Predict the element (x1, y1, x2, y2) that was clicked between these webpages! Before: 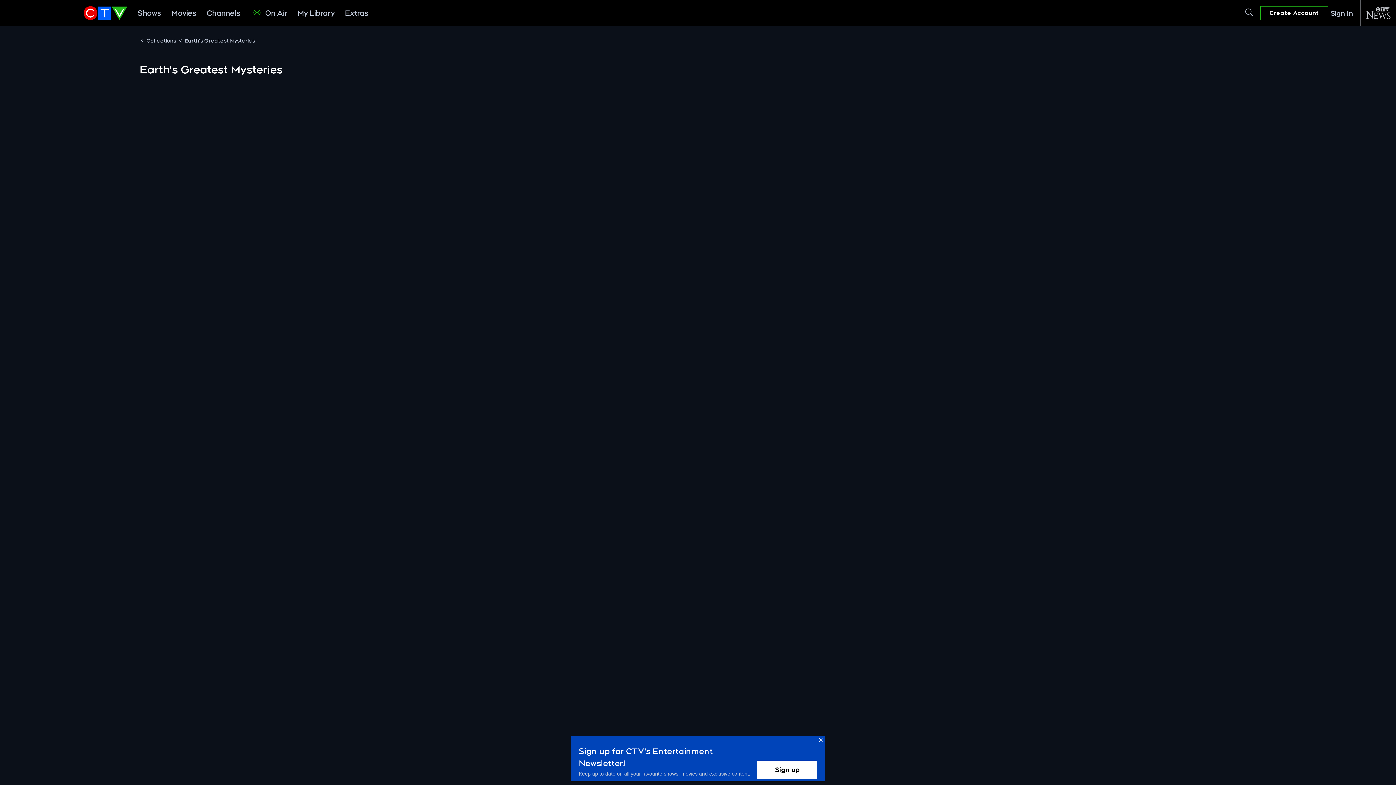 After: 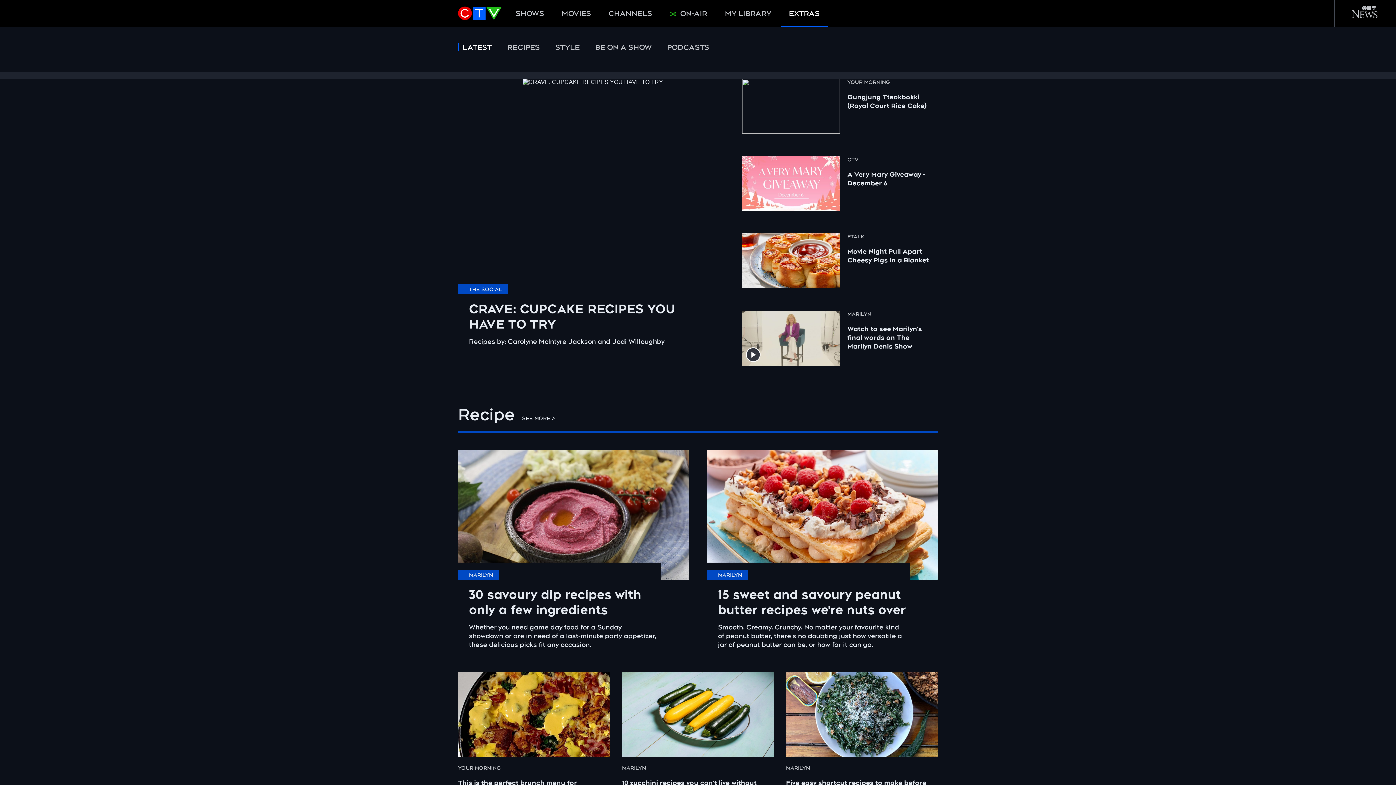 Action: label: Extras bbox: (340, 0, 372, 26)